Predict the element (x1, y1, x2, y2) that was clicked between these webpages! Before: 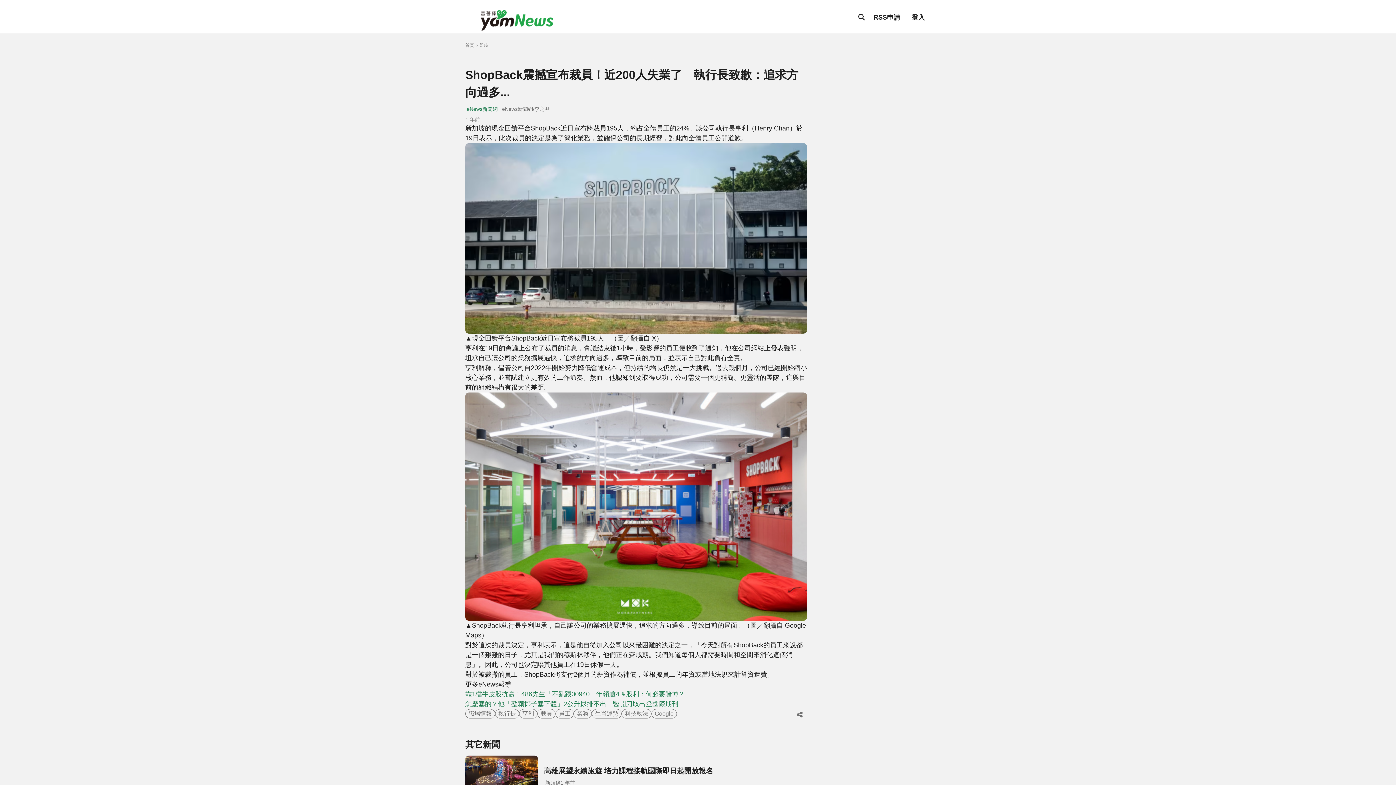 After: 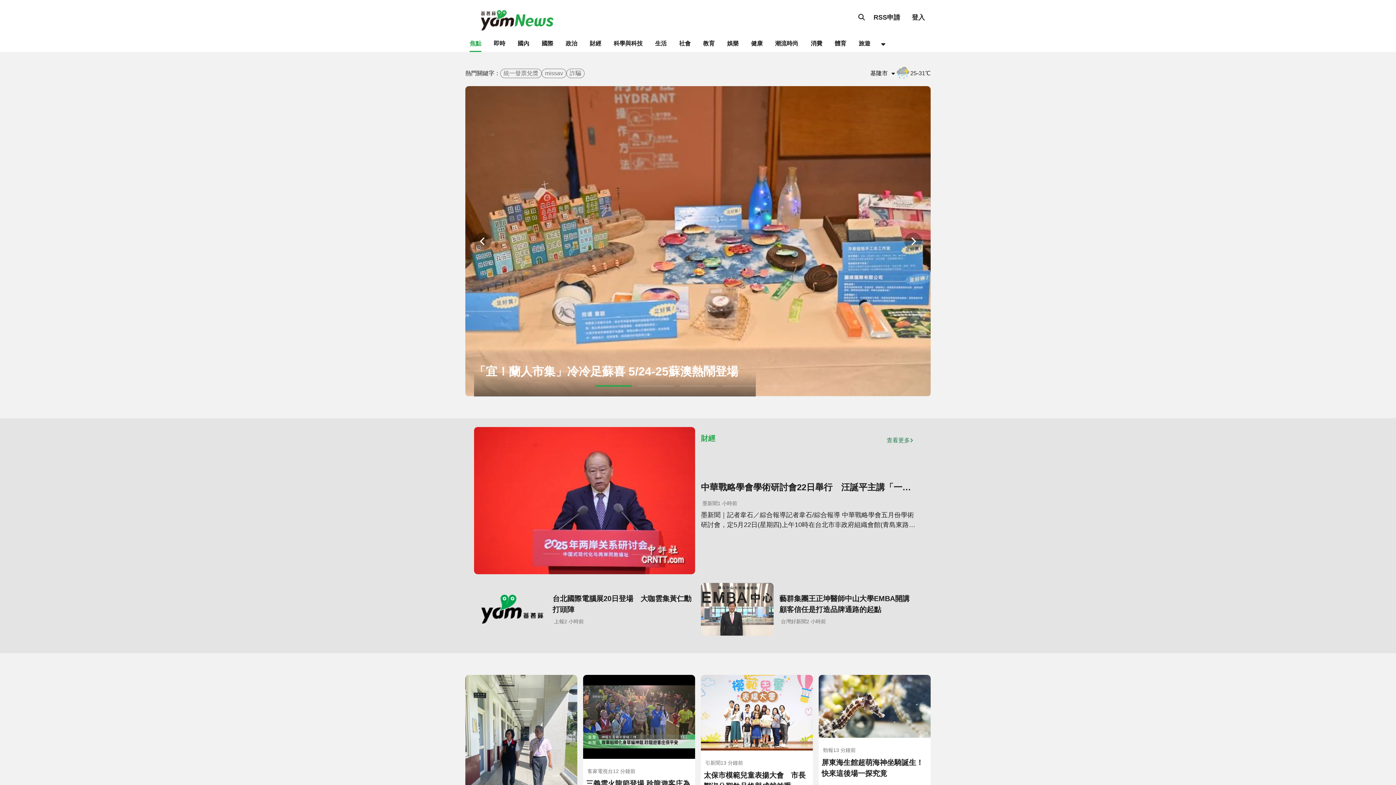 Action: bbox: (465, 4, 569, 30)